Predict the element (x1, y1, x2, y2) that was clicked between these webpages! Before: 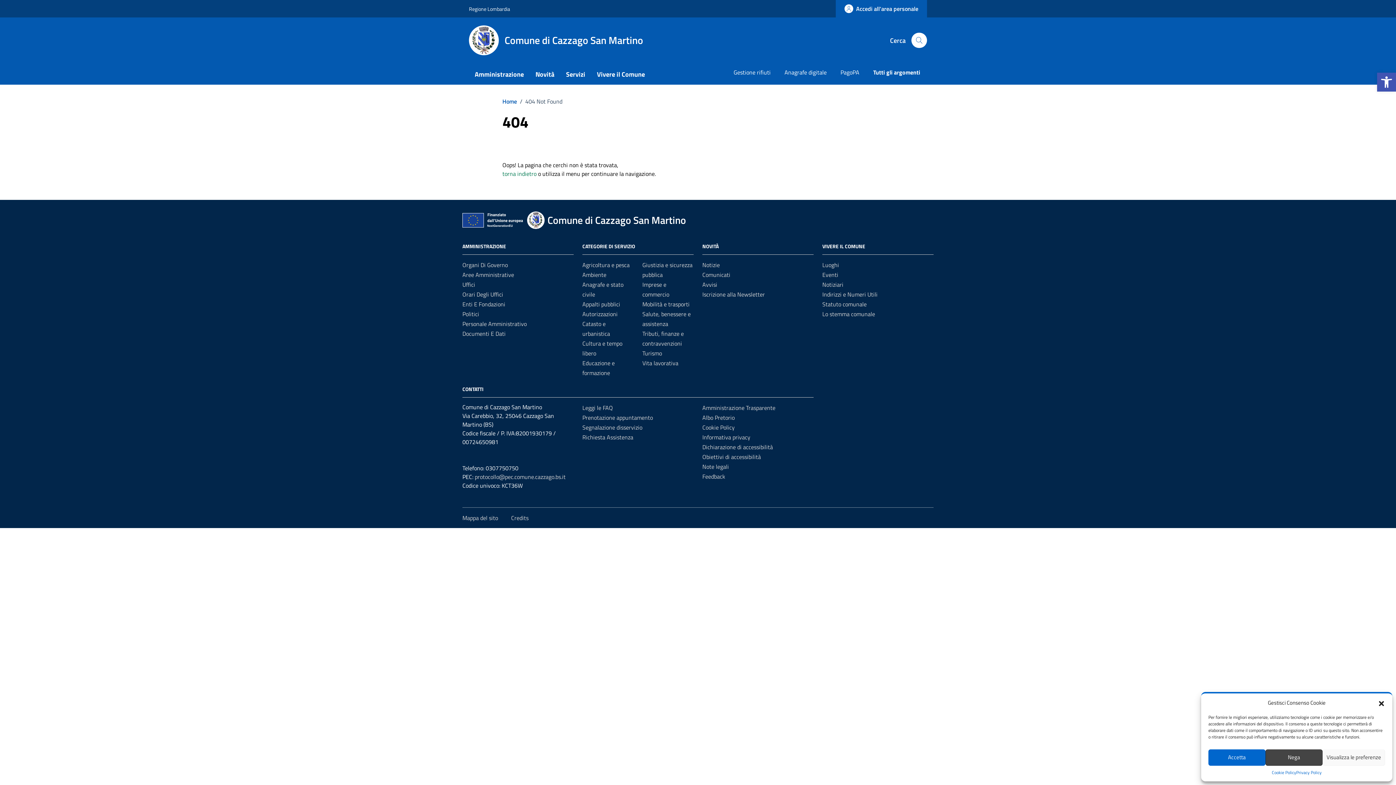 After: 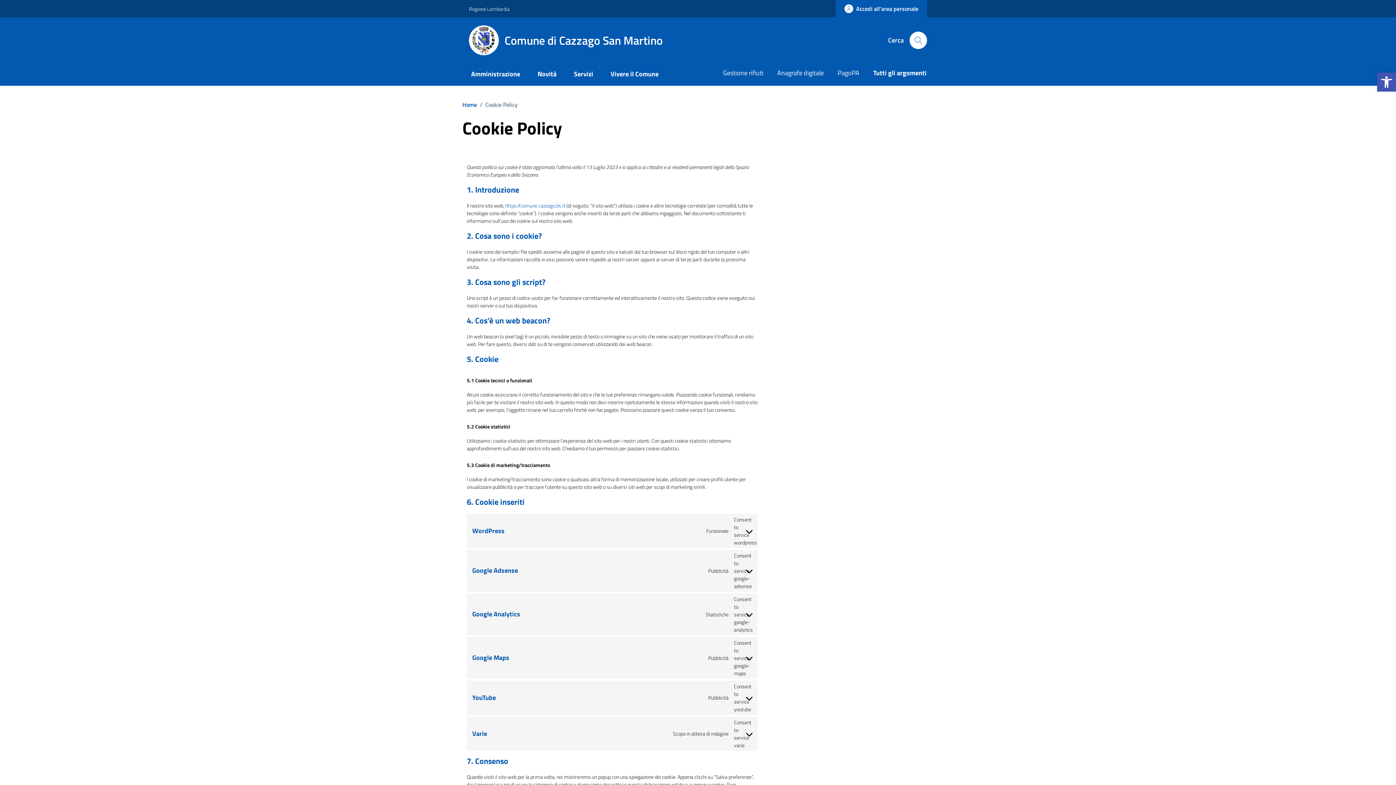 Action: bbox: (1272, 769, 1296, 776) label: Cookie Policy